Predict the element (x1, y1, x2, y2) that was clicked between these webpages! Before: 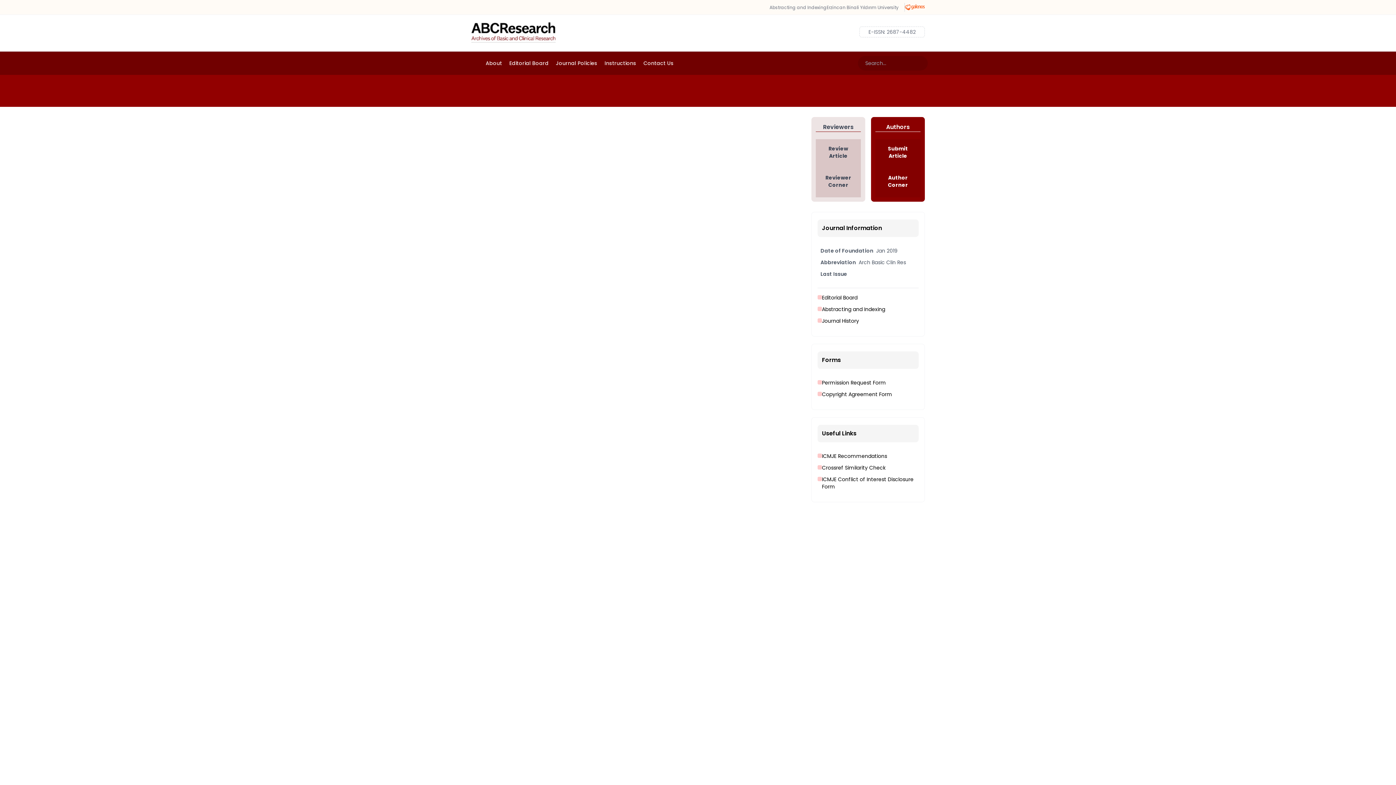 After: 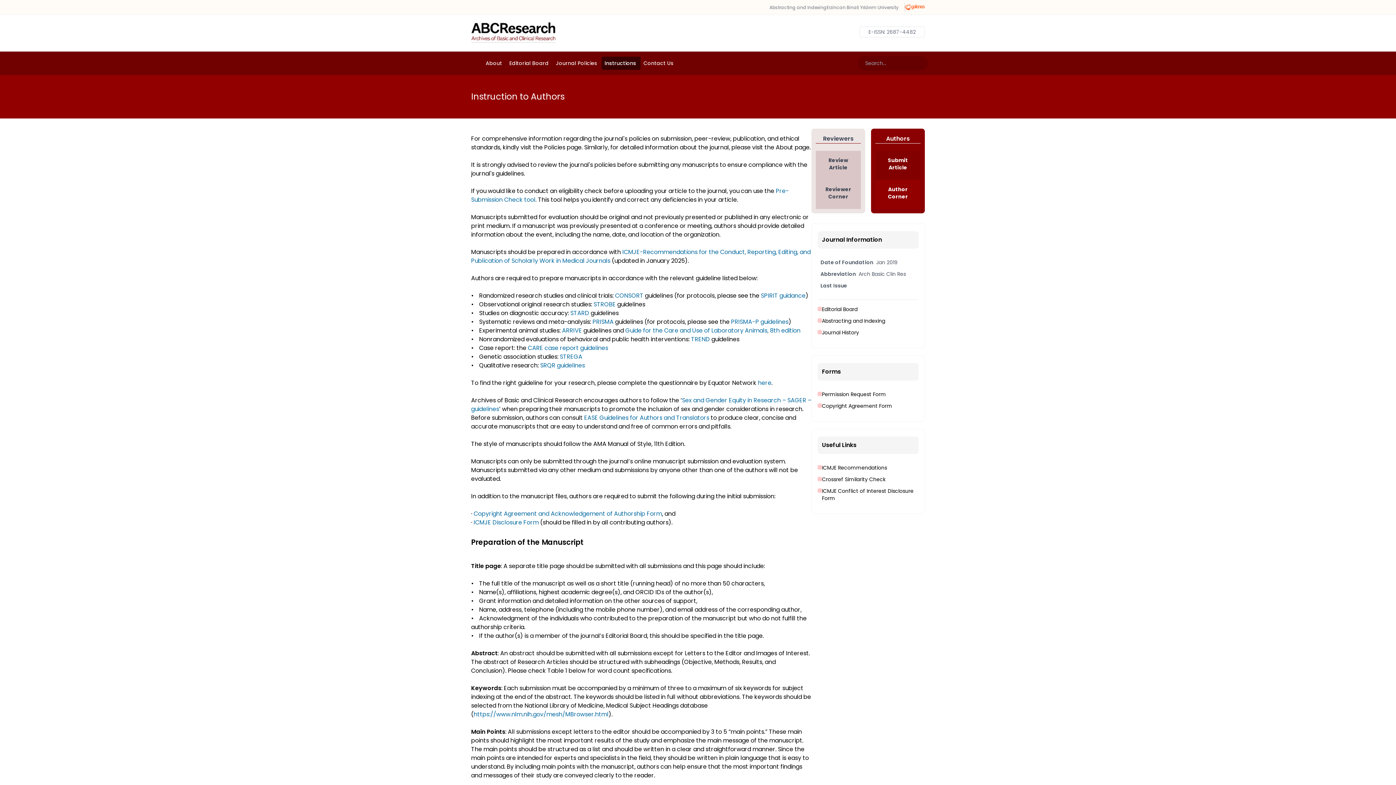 Action: label: Author
Corner bbox: (875, 168, 920, 197)